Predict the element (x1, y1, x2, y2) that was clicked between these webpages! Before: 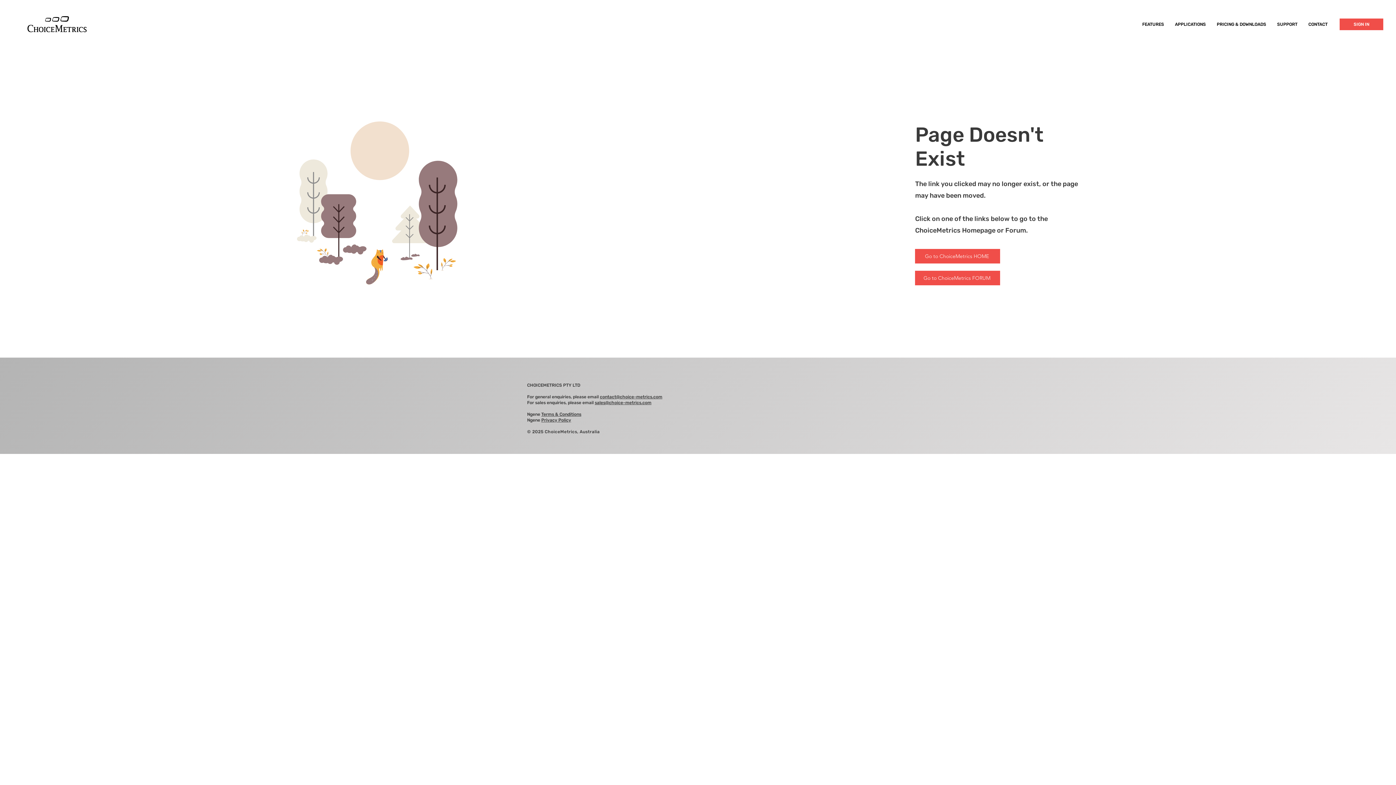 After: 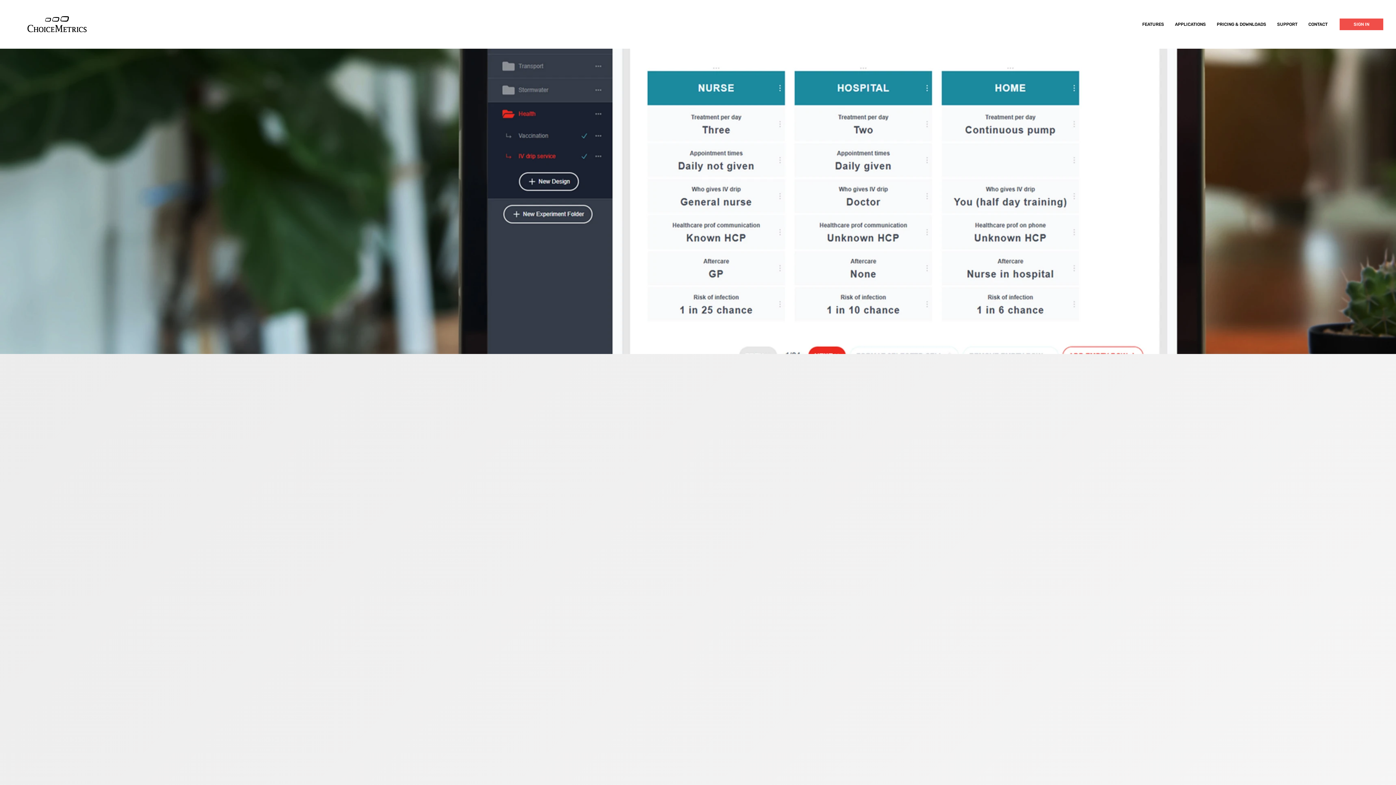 Action: bbox: (-5, 2, 119, 46)